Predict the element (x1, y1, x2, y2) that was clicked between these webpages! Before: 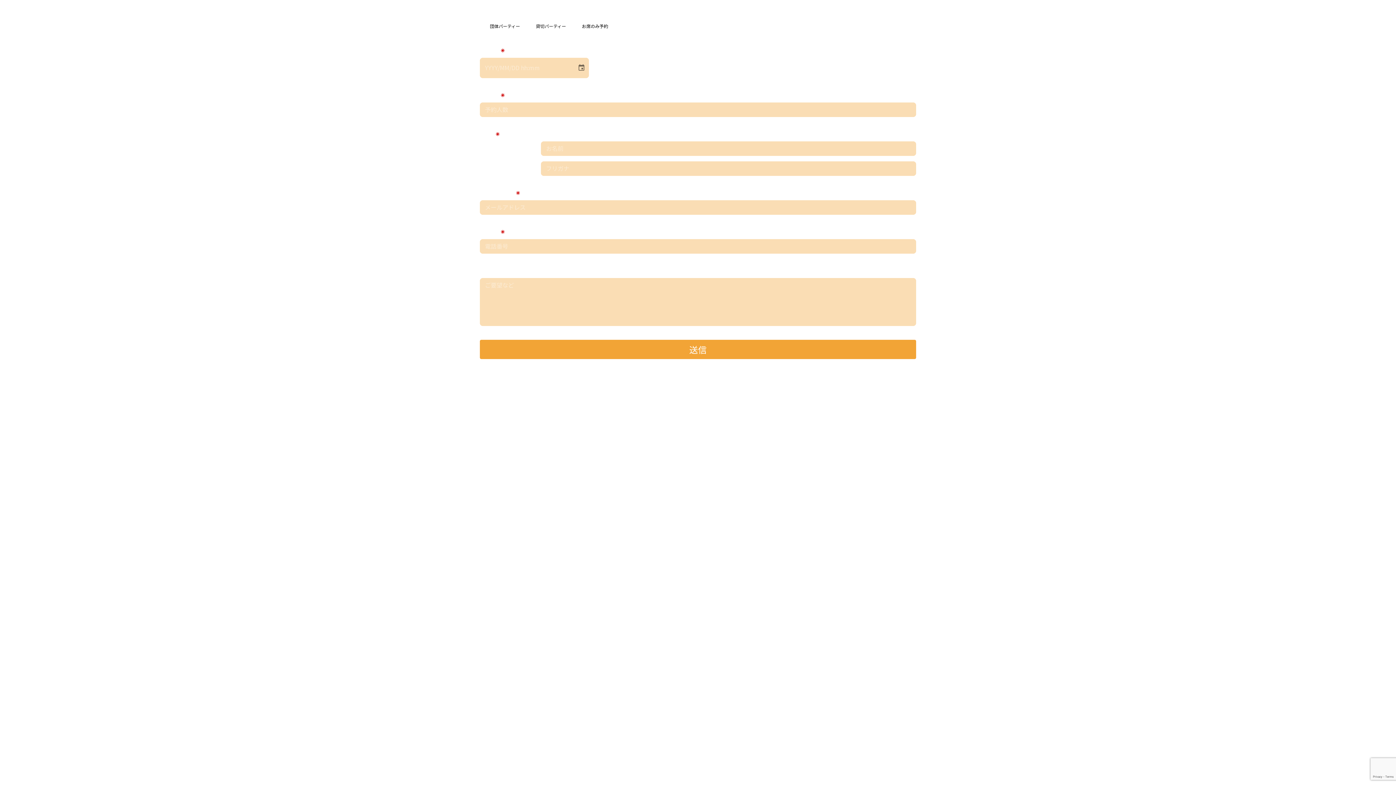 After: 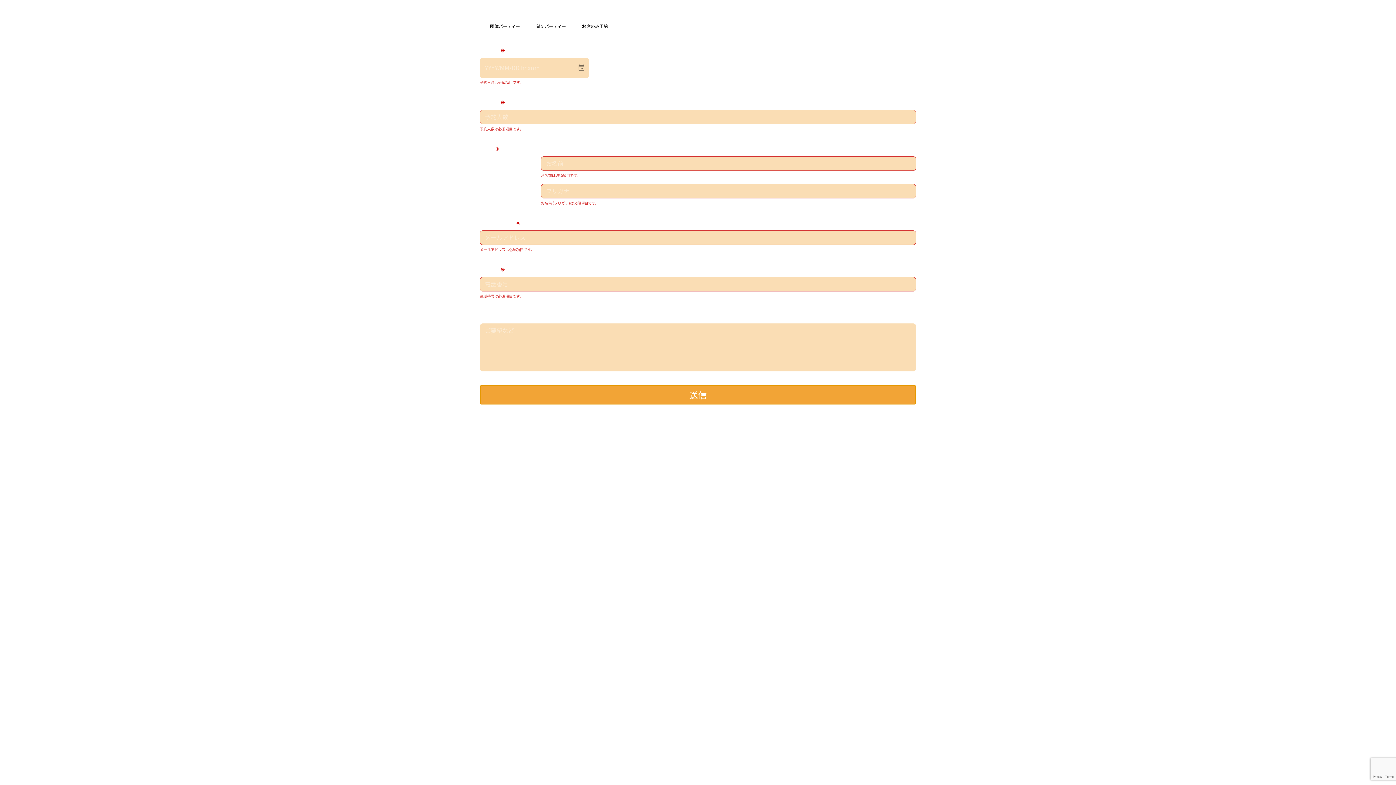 Action: bbox: (480, 339, 916, 359) label: 送信